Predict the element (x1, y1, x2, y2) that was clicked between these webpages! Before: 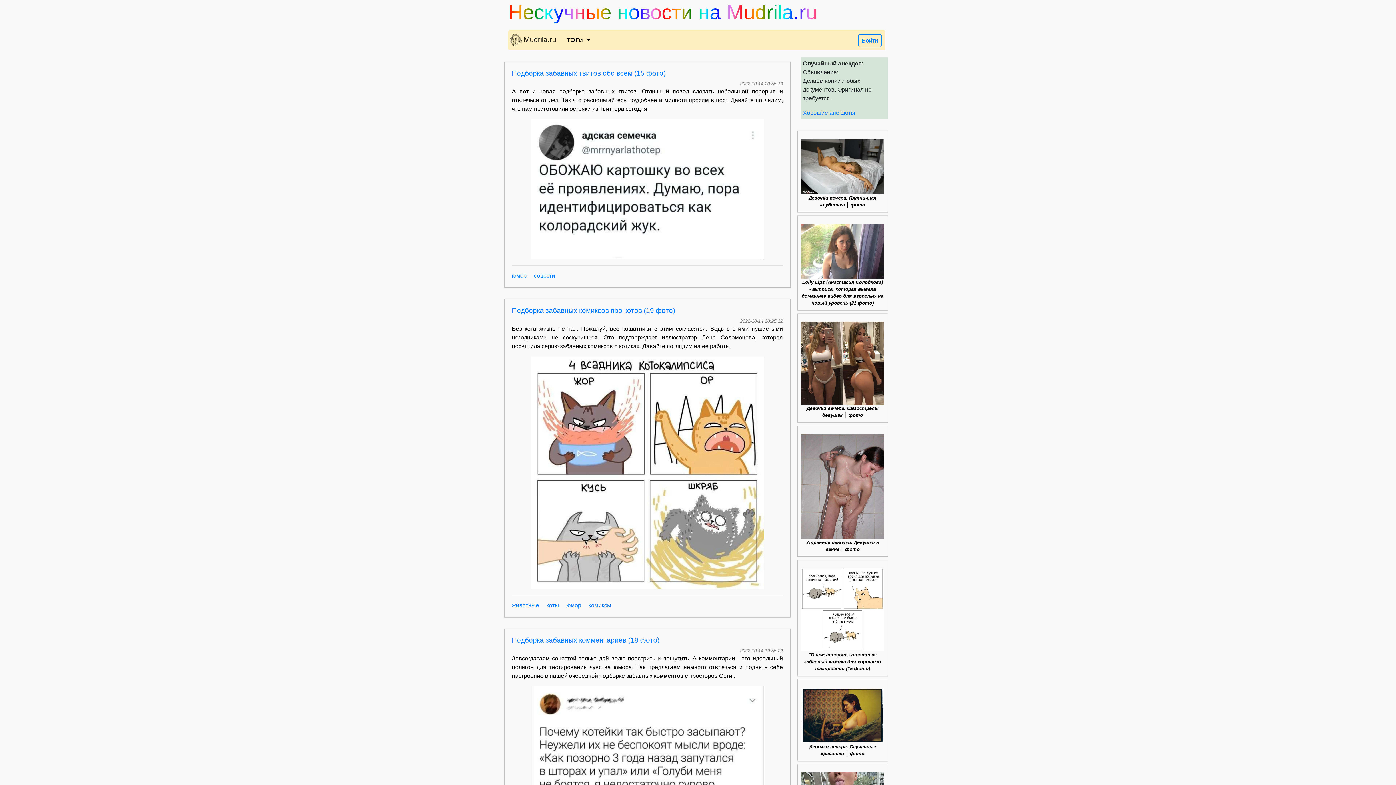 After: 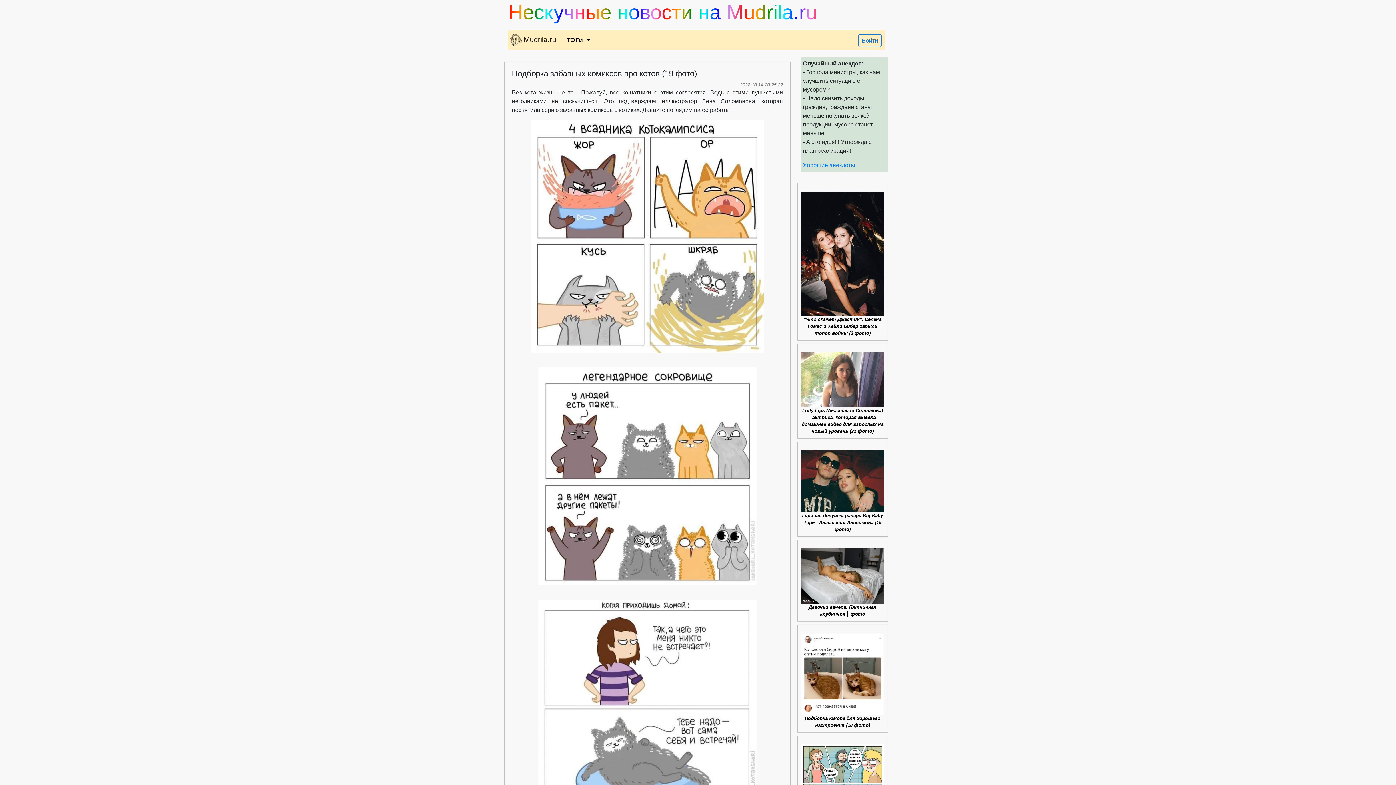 Action: label: Без кота жизнь не та... Пожалуй, все кошатники с этим согласятся. Ведь с этими пушистыми негодниками не соскучишься. Это подтверждает иллюстратор Лена Соломонова, которая посвятила серию забавных комиксов о котиках. Давайте поглядим на ее работы.
 bbox: (512, 324, 783, 589)